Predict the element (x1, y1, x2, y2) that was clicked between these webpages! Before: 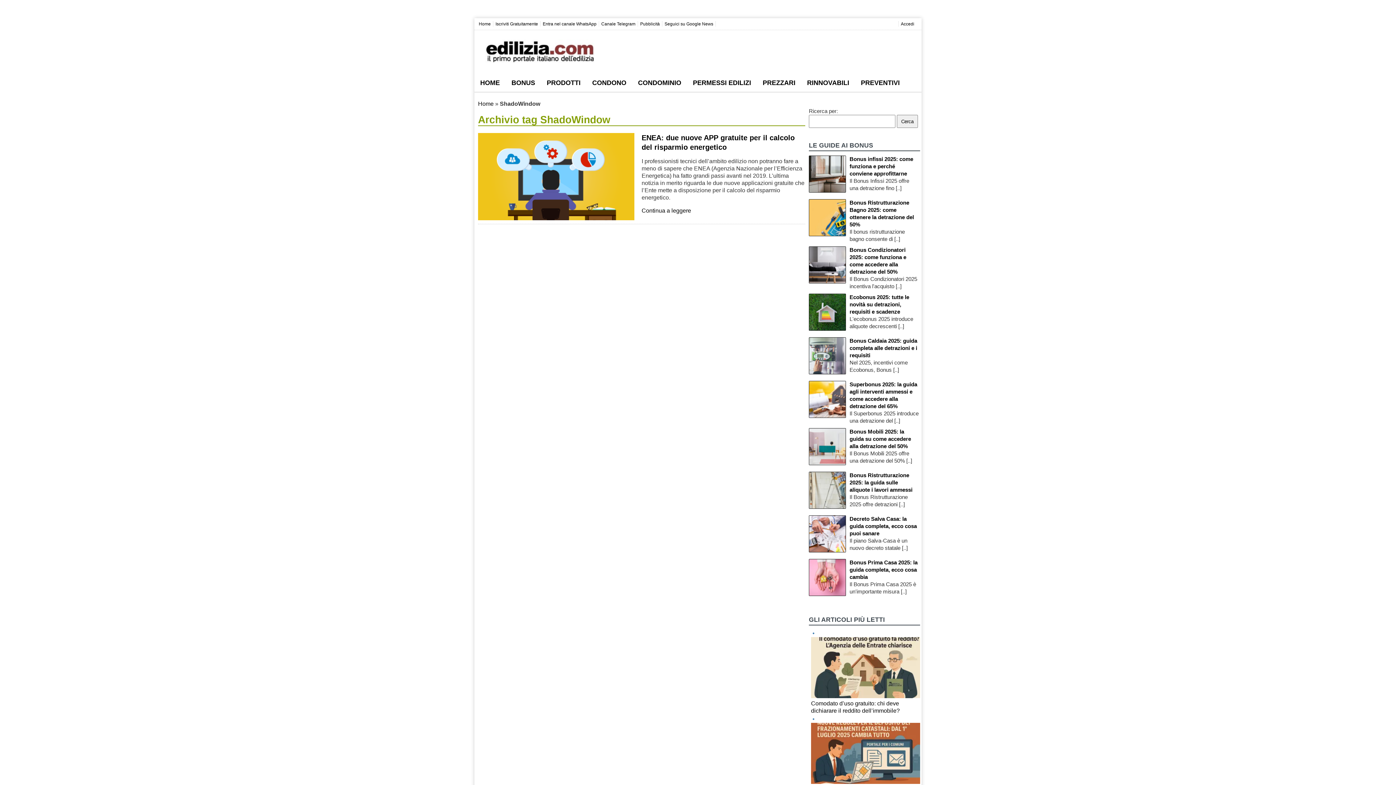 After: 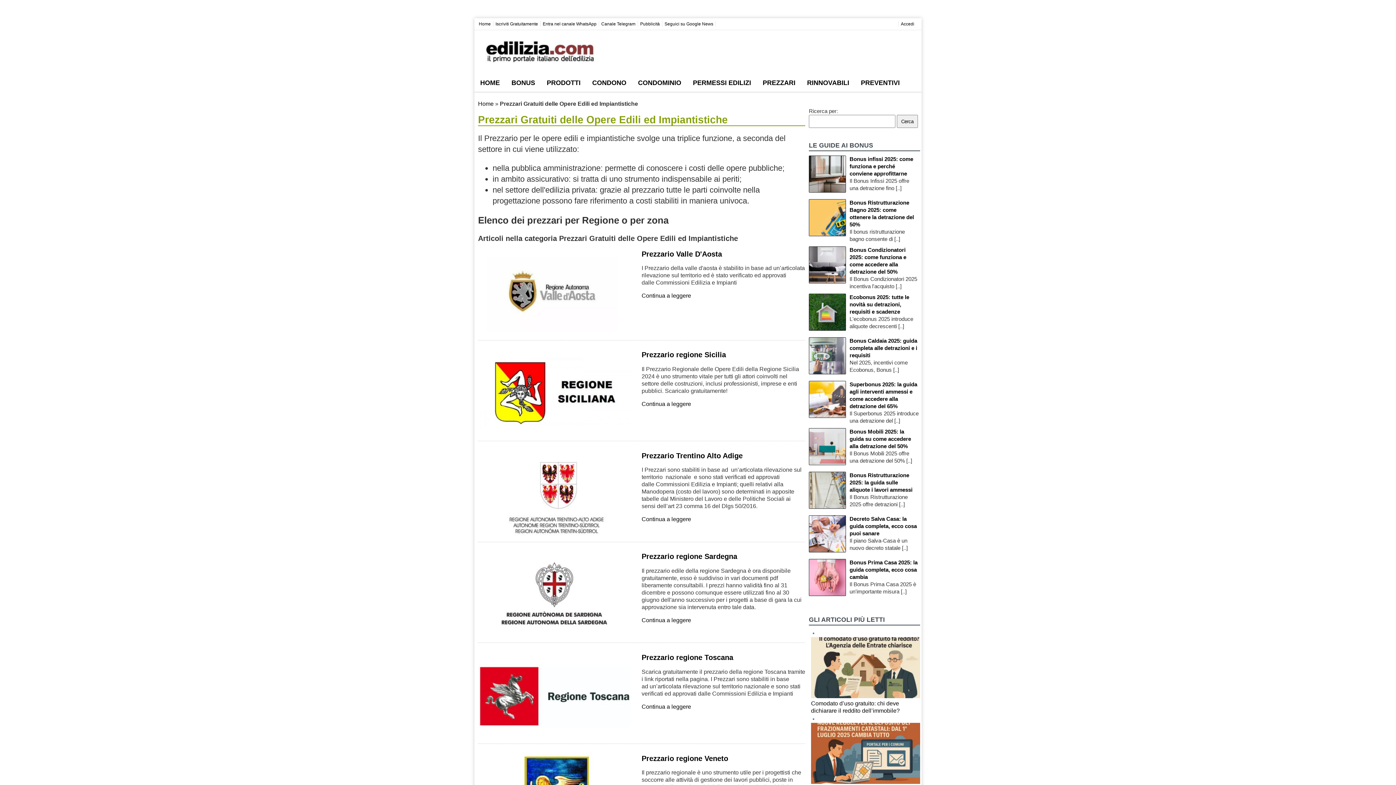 Action: bbox: (759, 75, 799, 90) label: PREZZARI